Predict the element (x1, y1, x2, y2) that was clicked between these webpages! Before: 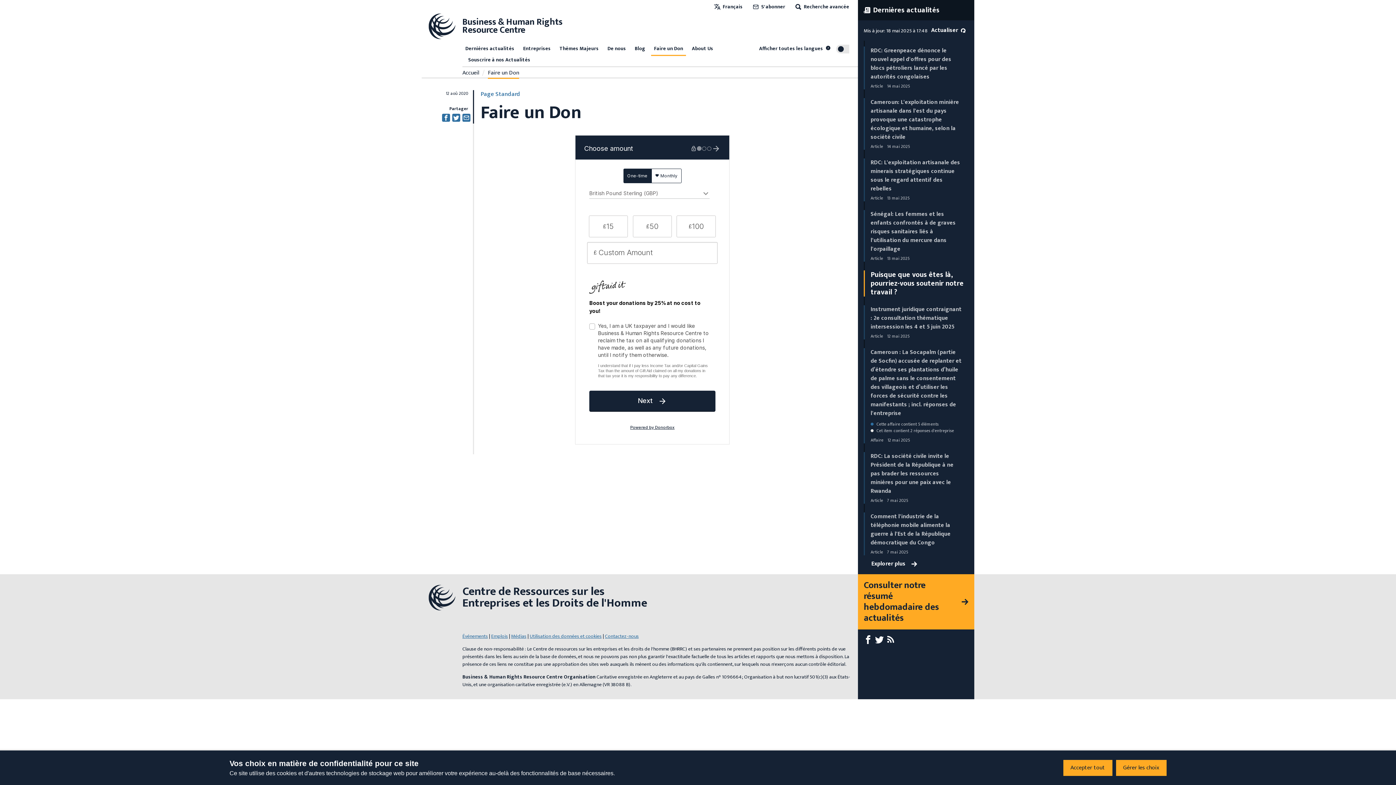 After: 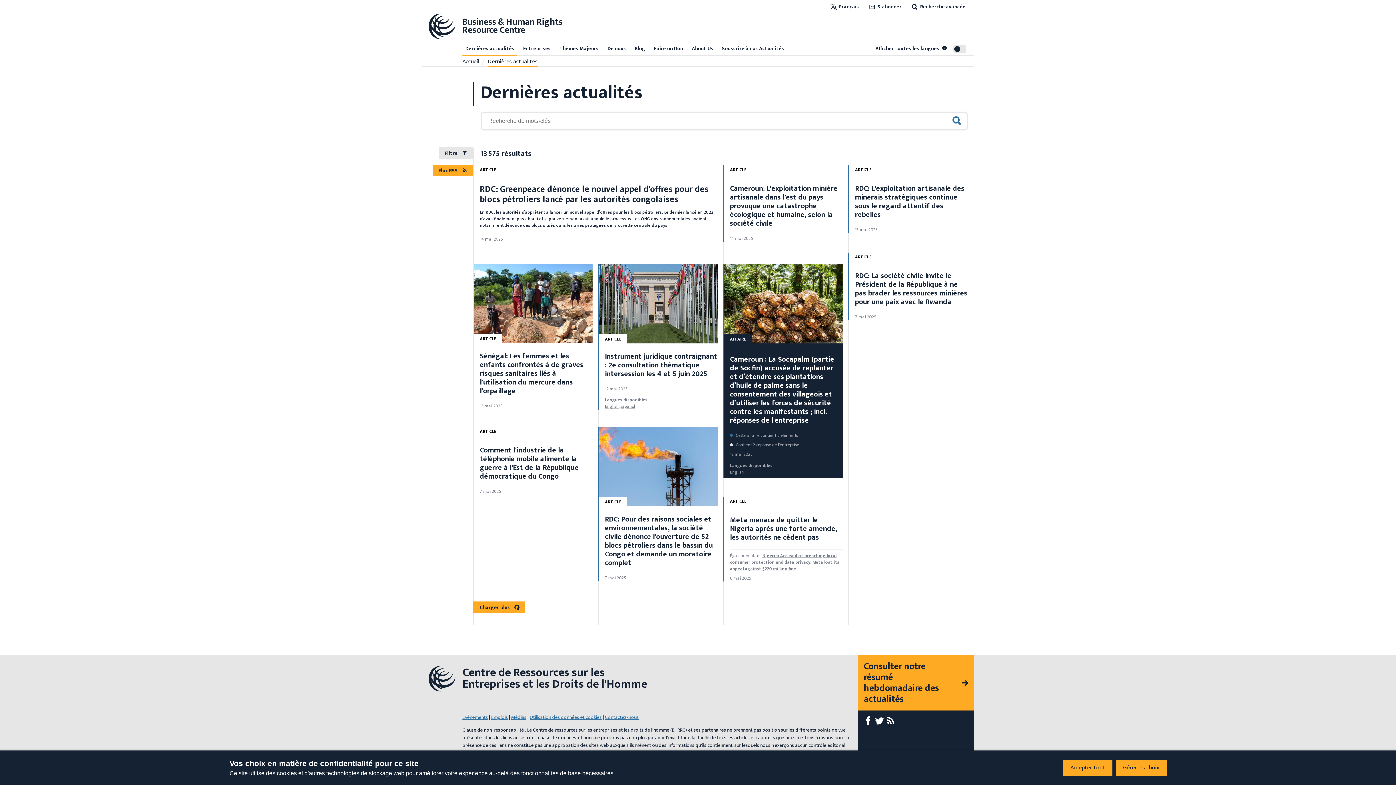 Action: bbox: (462, 43, 517, 54) label: Dernières actualités